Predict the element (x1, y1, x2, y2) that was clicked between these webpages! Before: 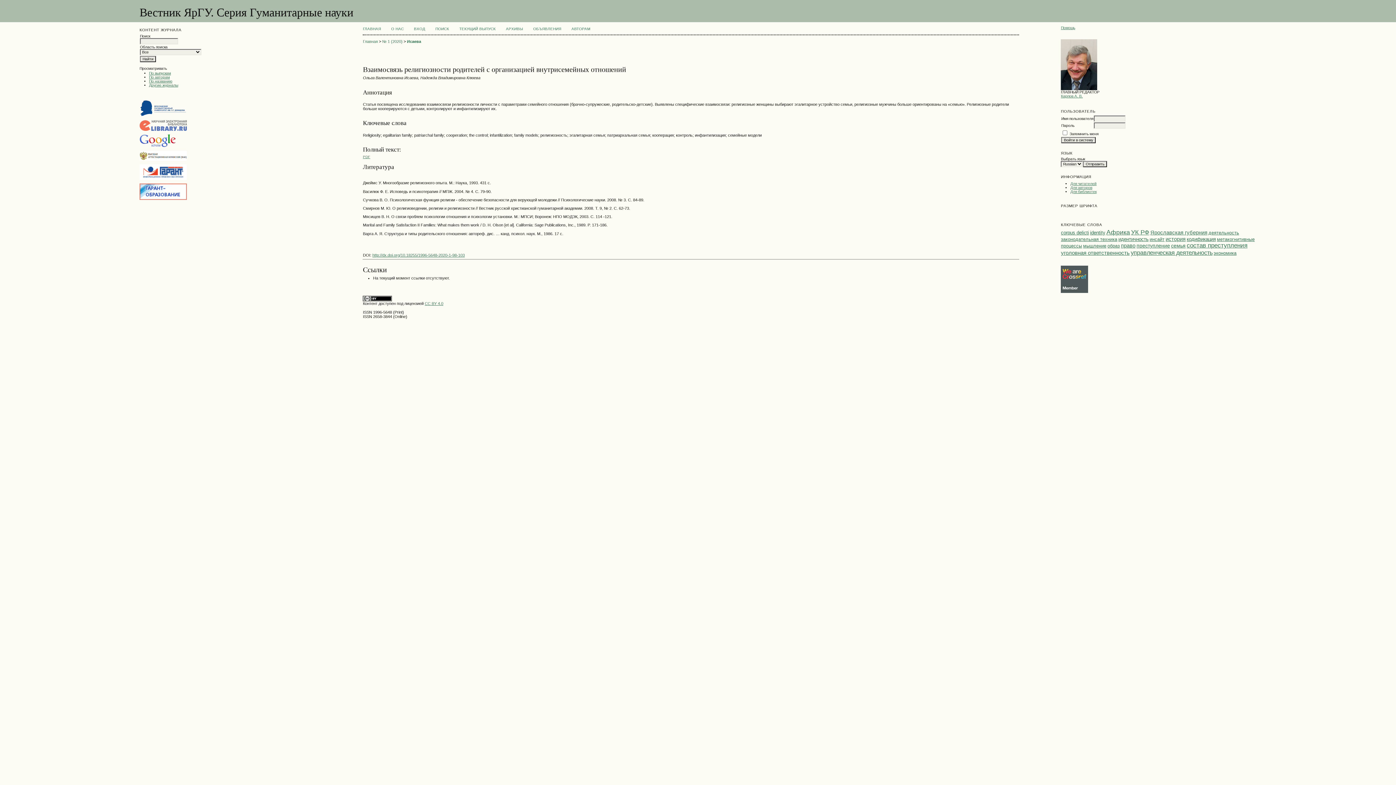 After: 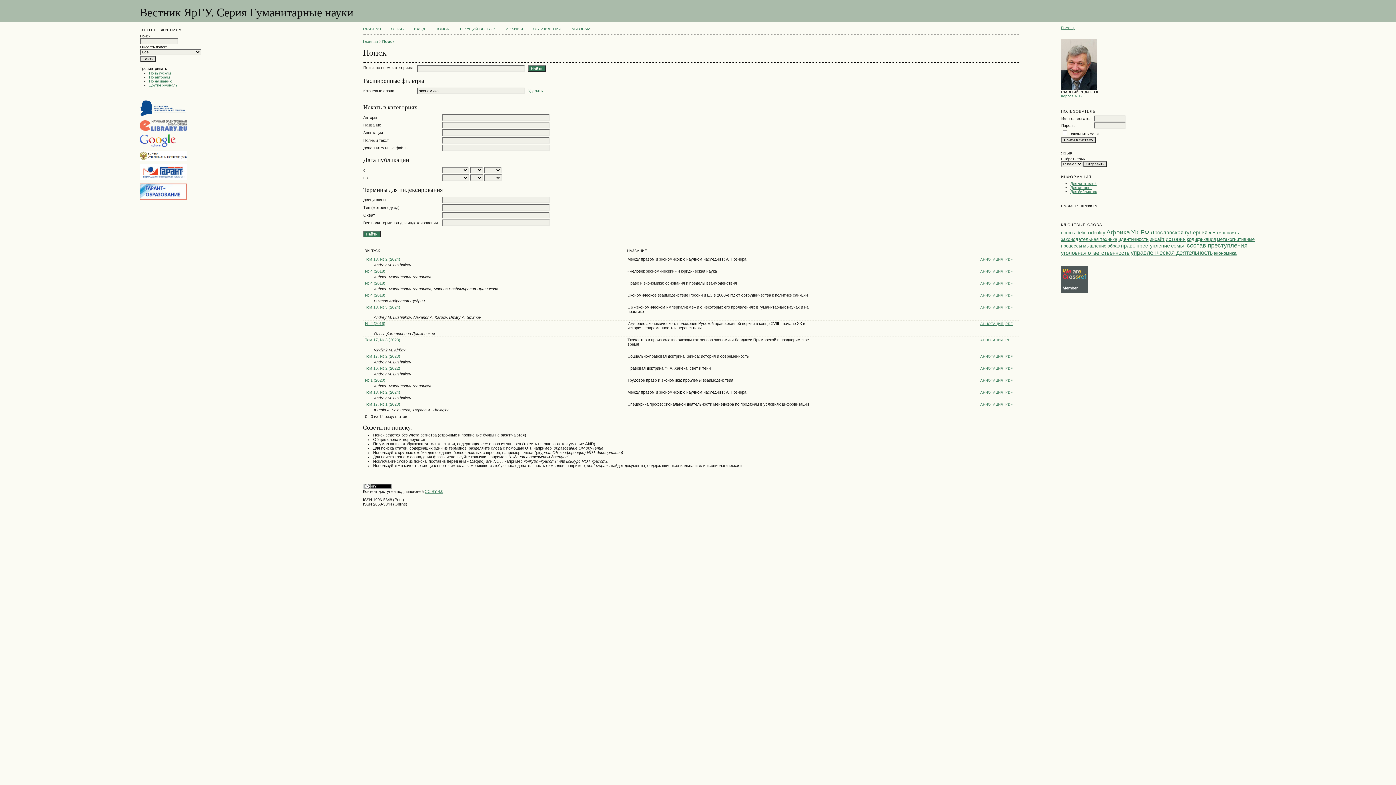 Action: label: экономика bbox: (1213, 251, 1236, 255)